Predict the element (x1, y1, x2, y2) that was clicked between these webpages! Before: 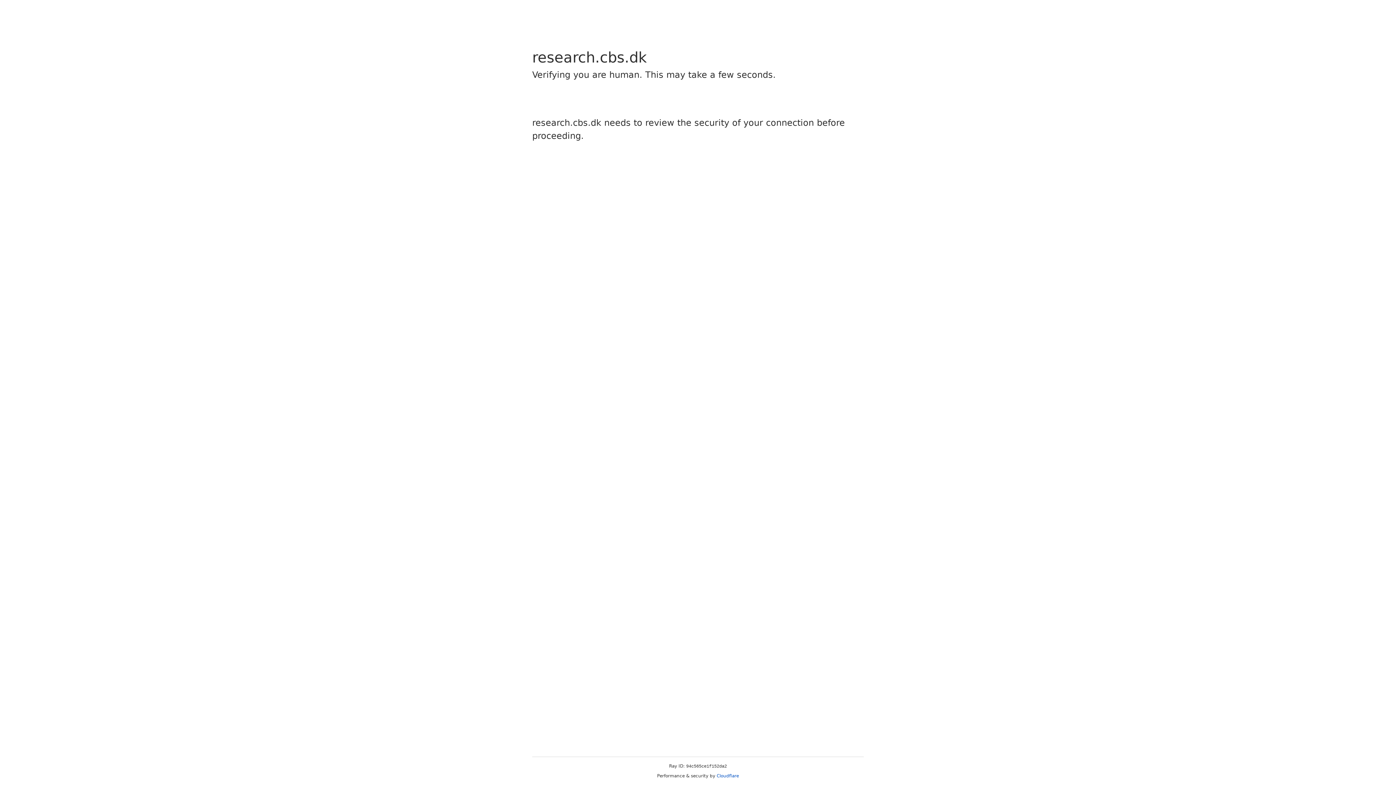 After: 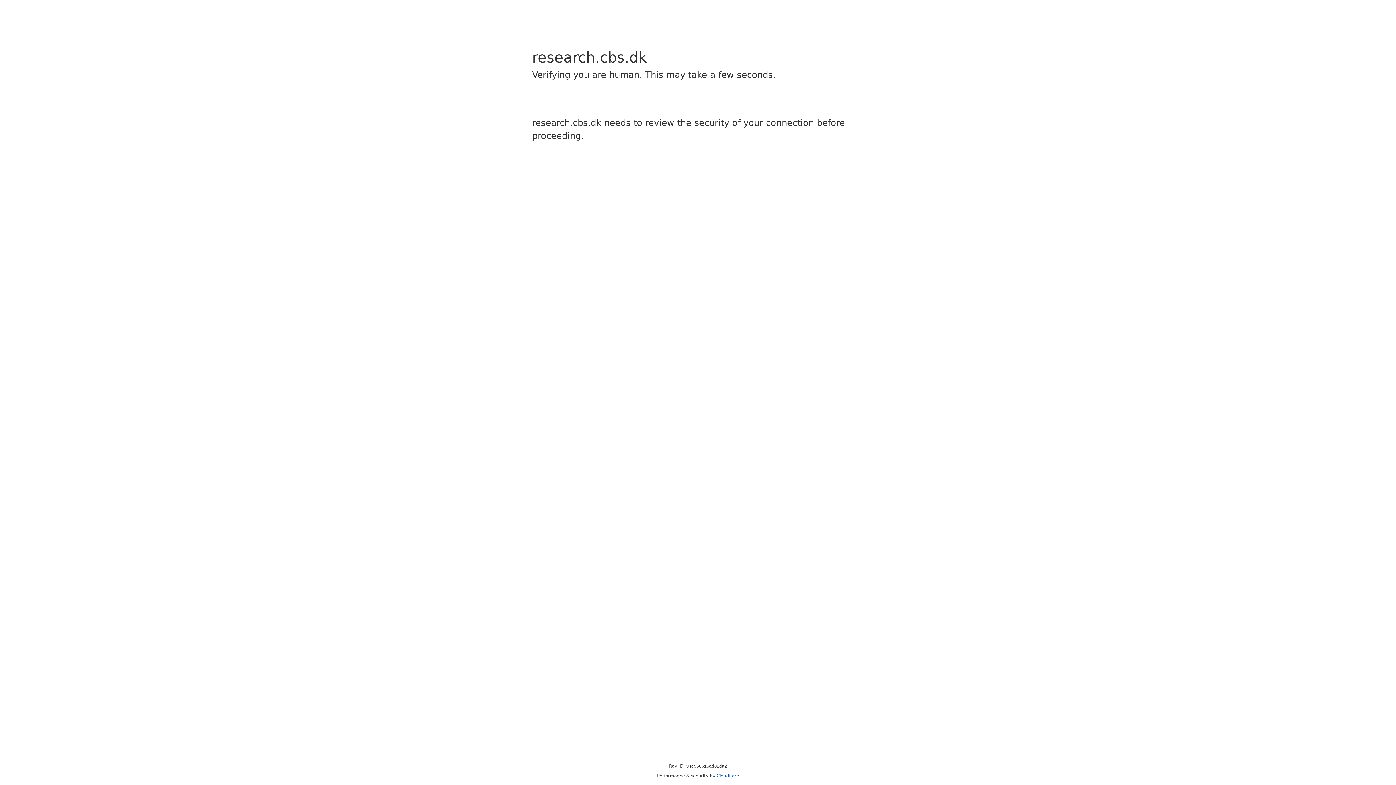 Action: label: Cloudflare bbox: (716, 773, 739, 778)